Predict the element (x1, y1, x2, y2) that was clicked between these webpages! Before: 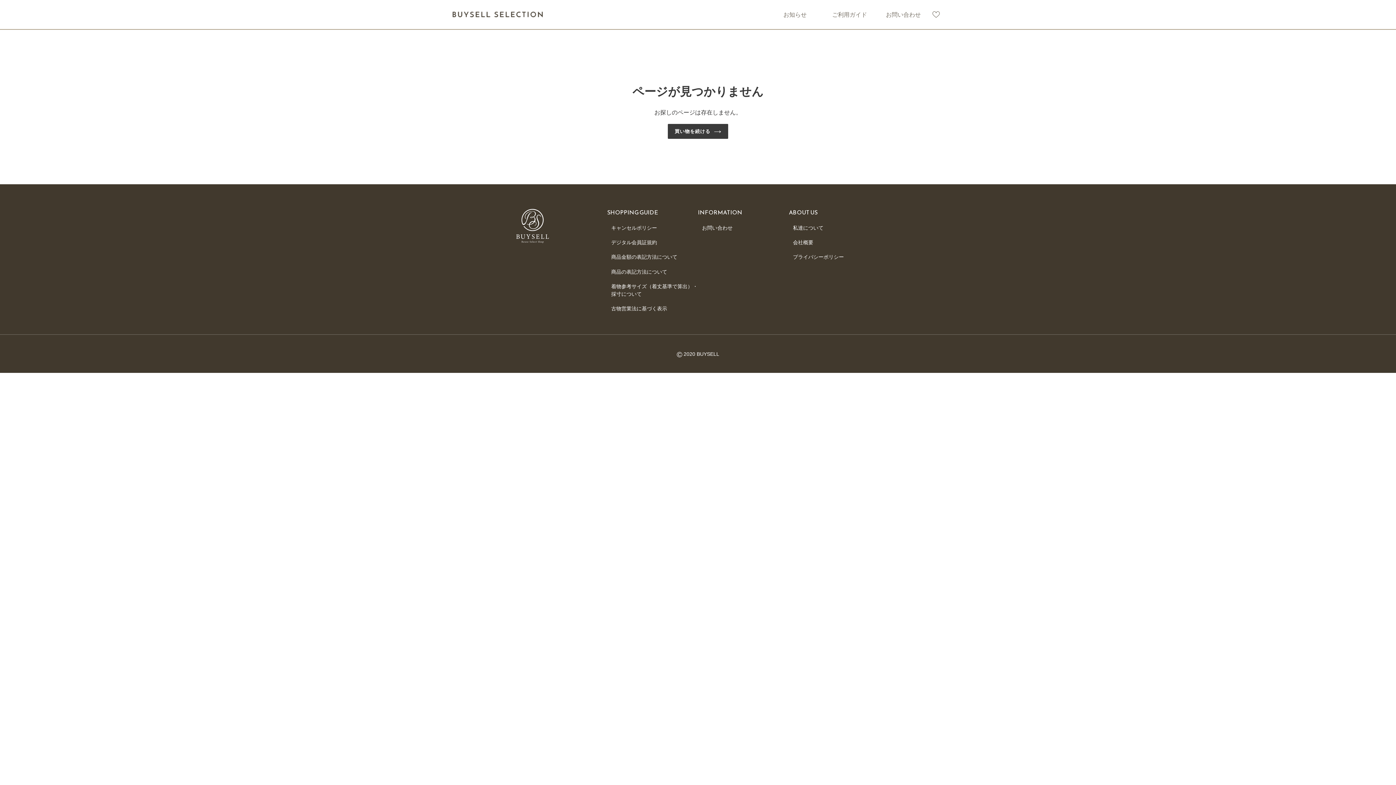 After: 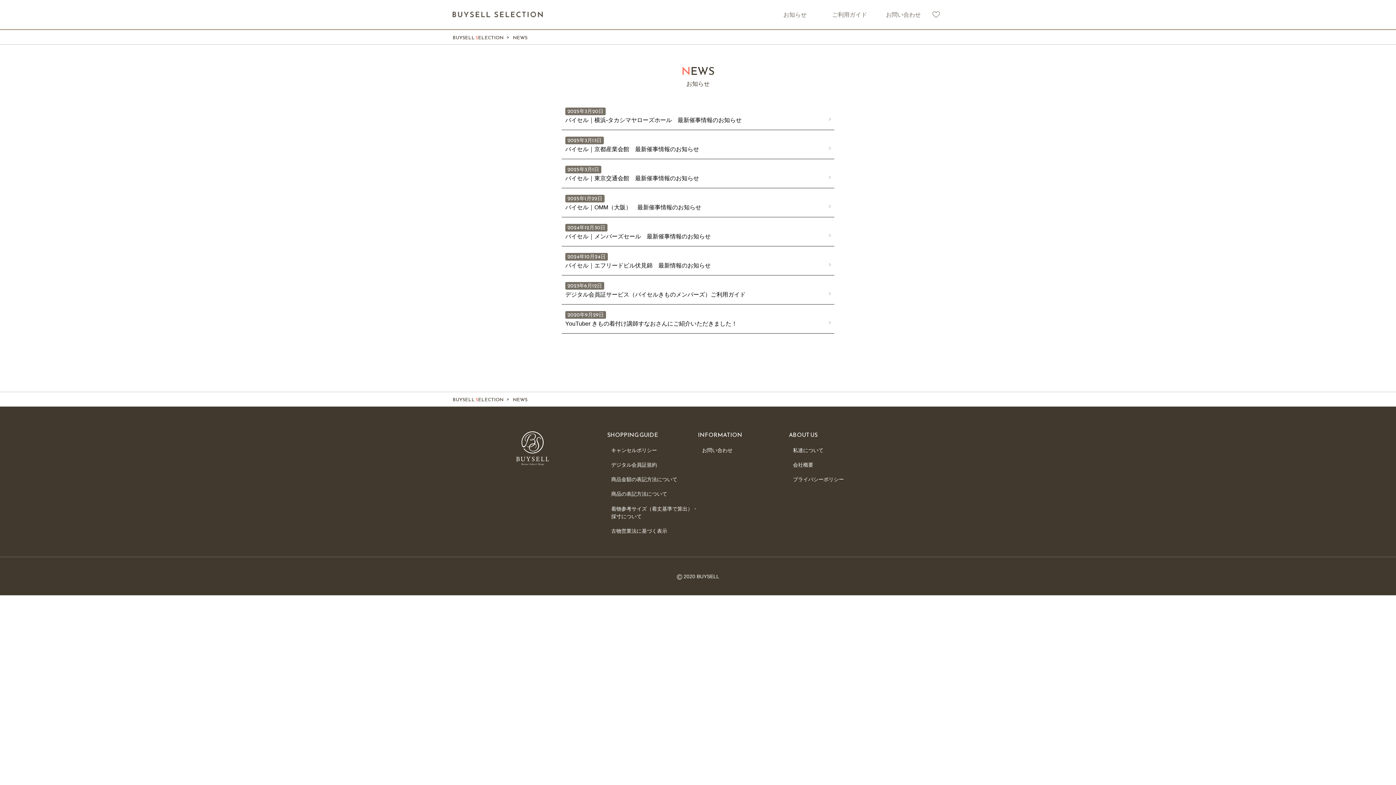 Action: label: お知らせ bbox: (783, 10, 814, 18)